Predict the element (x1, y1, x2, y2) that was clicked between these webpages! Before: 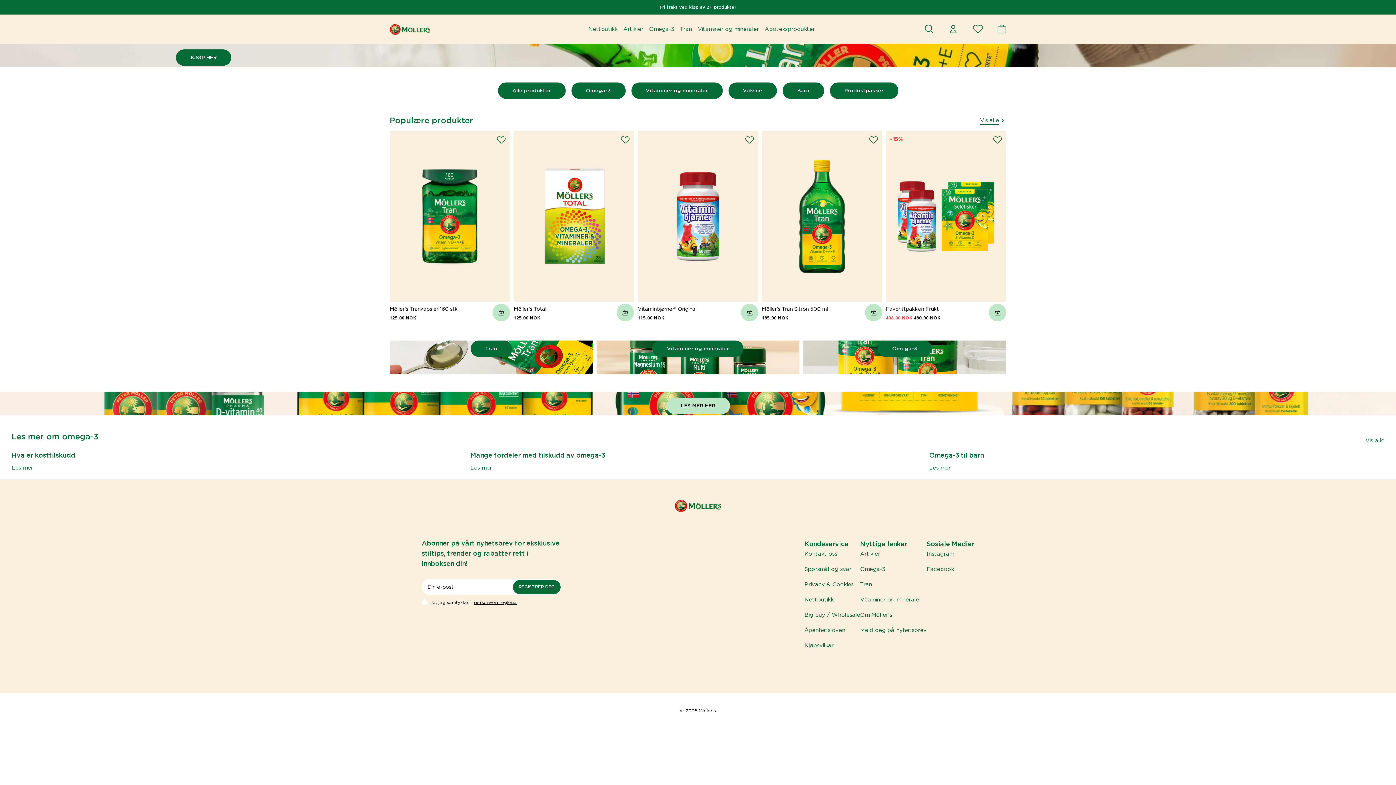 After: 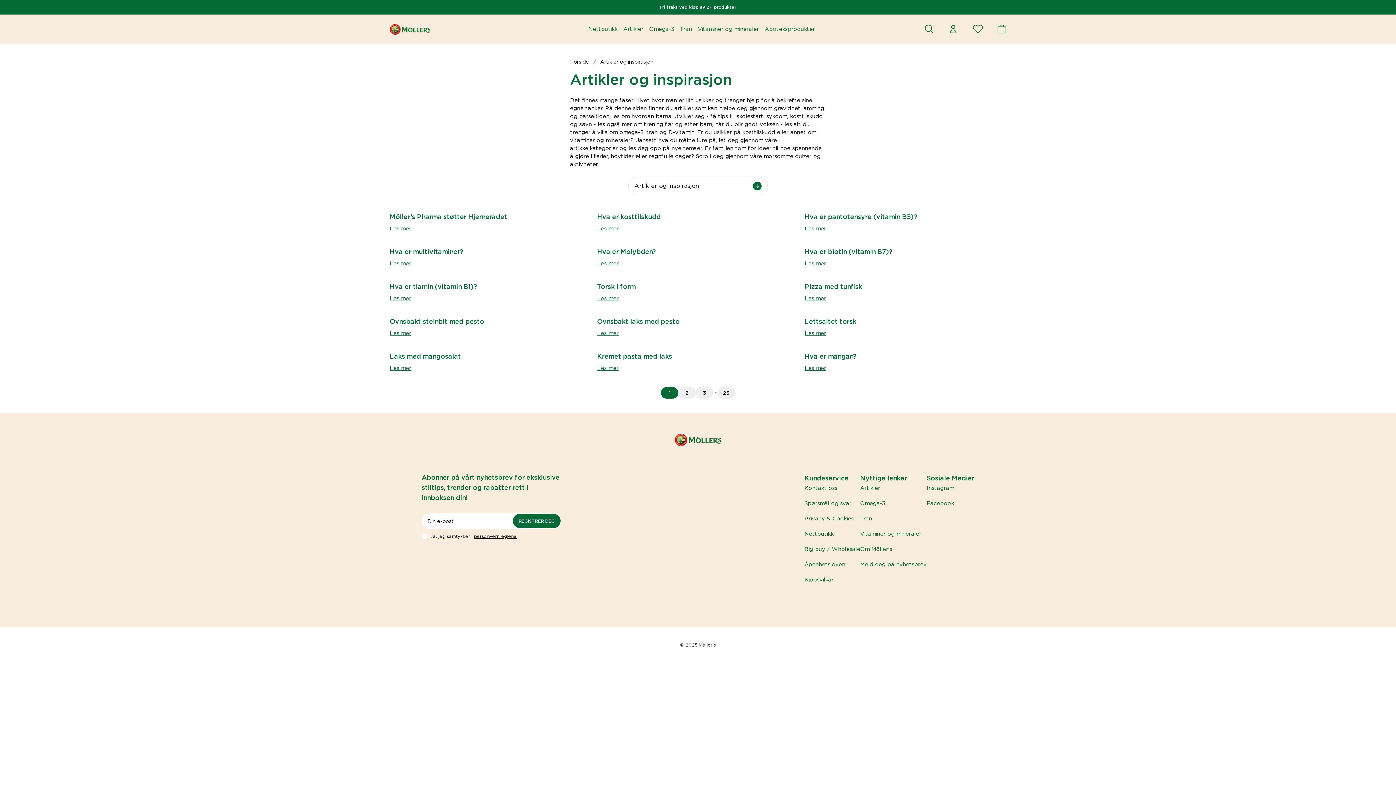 Action: bbox: (860, 550, 926, 558) label: Artikler